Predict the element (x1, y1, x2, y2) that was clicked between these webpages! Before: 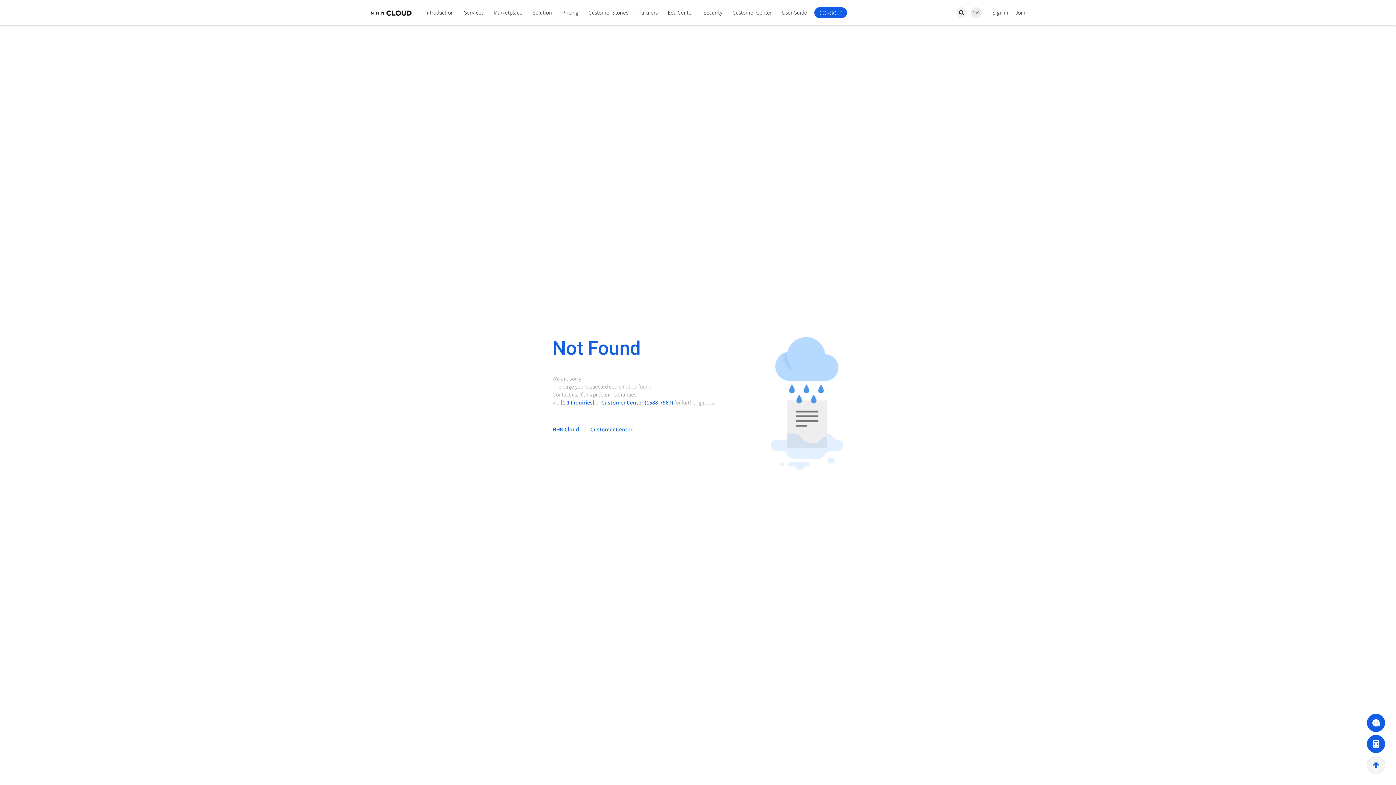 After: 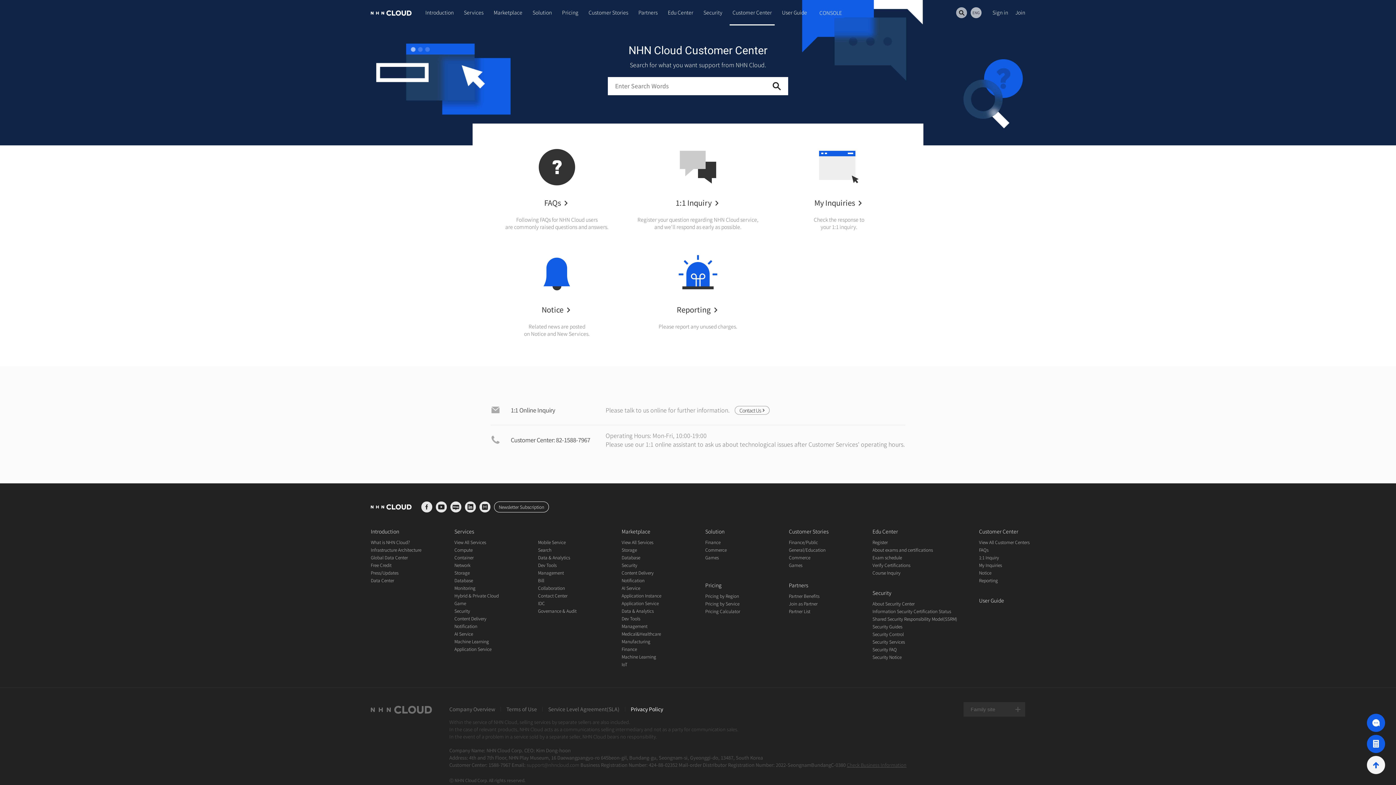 Action: bbox: (589, 427, 629, 433) label: Customer Center